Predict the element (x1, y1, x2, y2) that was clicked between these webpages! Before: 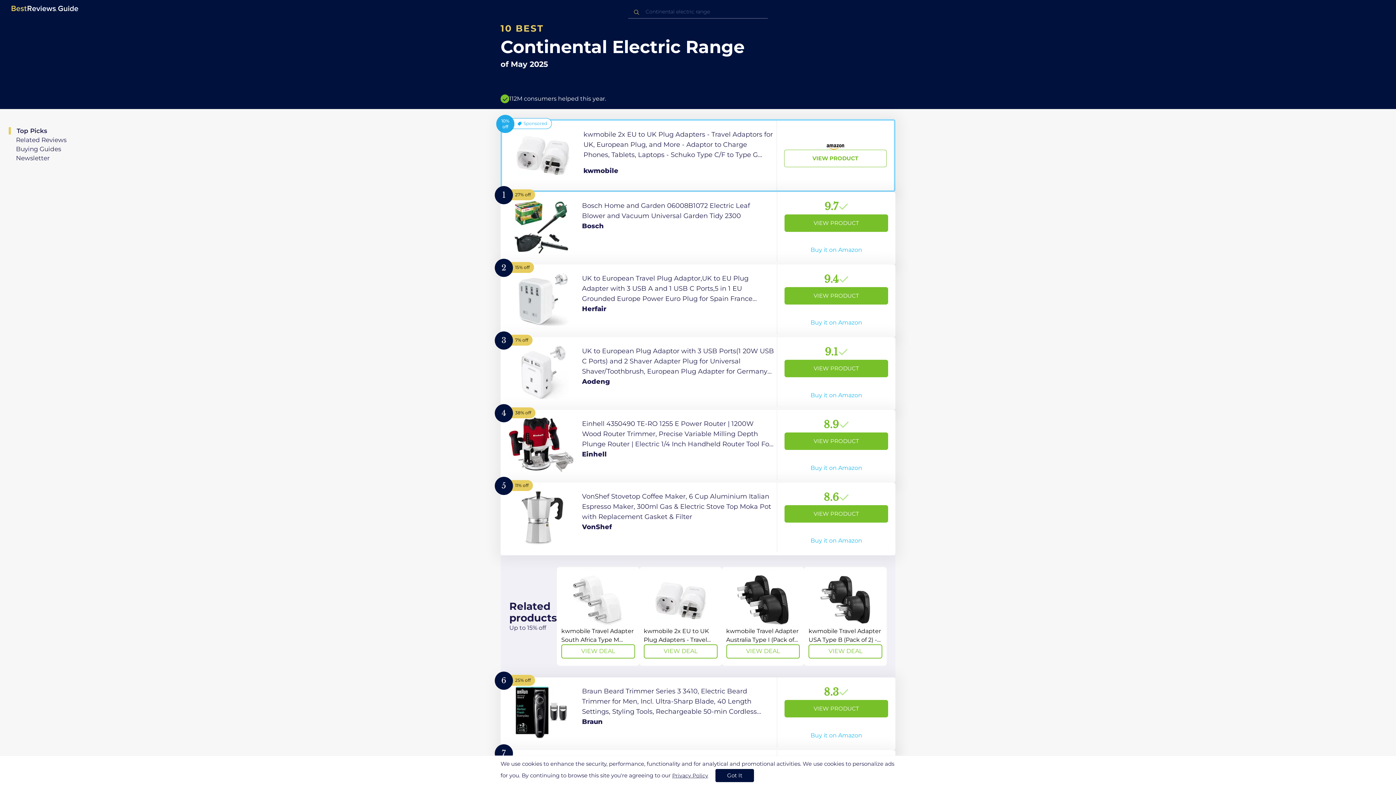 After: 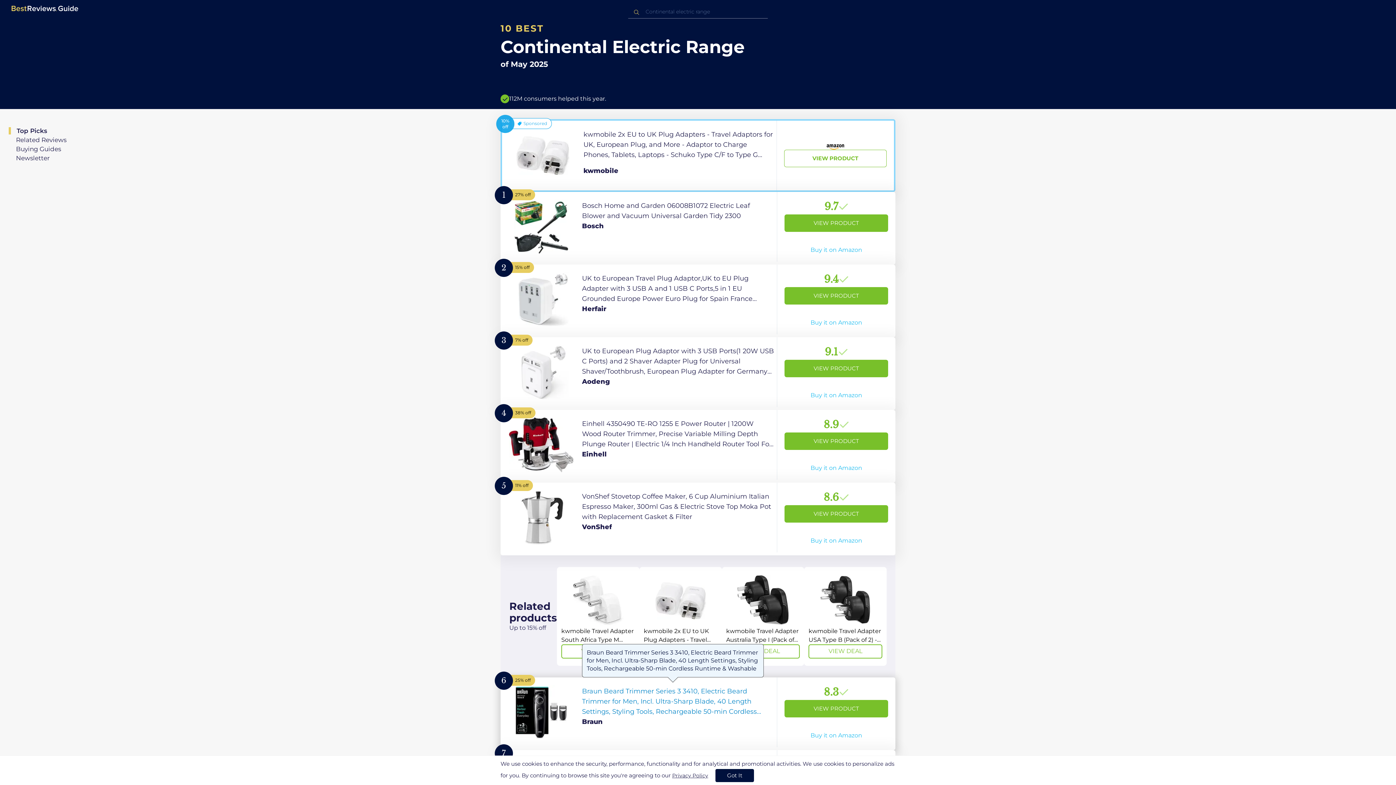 Action: bbox: (500, 677, 895, 750) label: View Product